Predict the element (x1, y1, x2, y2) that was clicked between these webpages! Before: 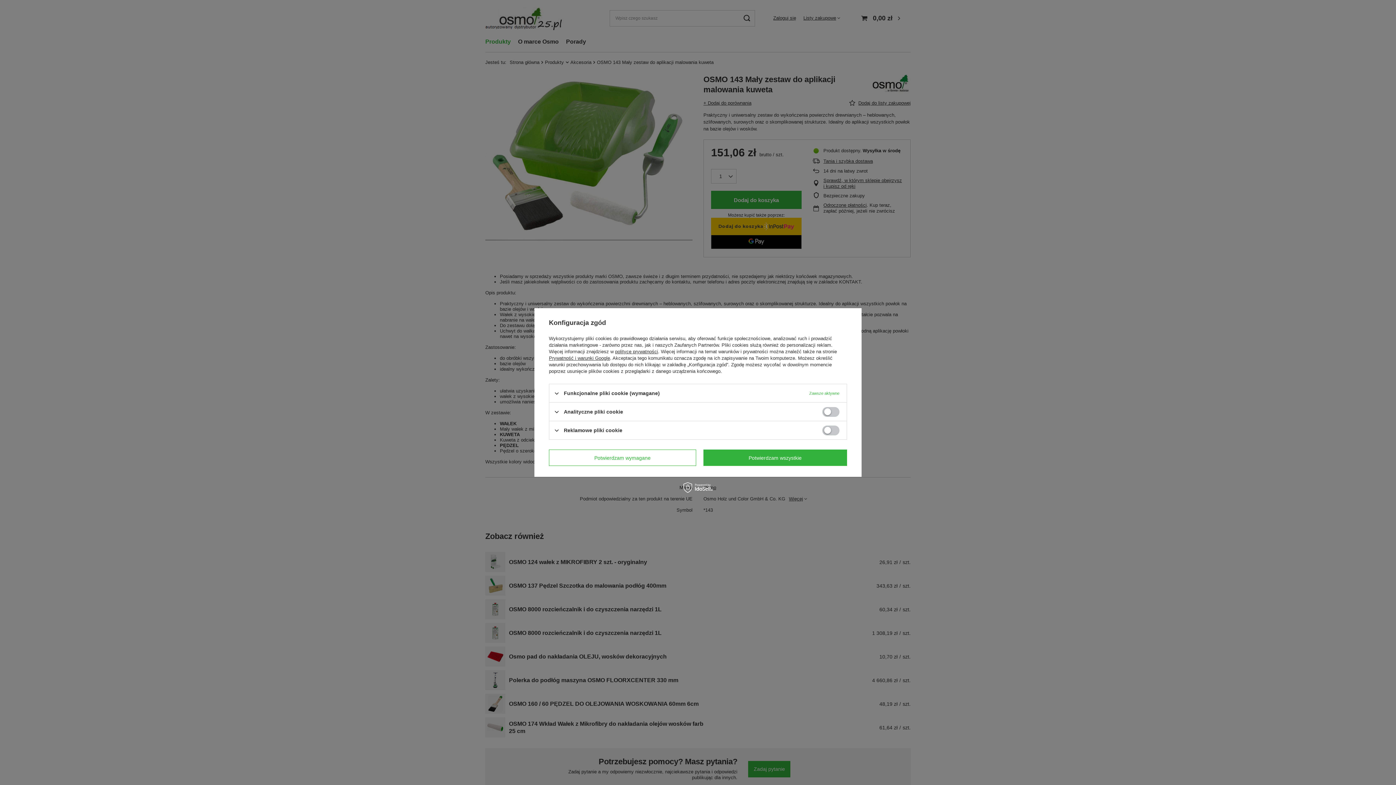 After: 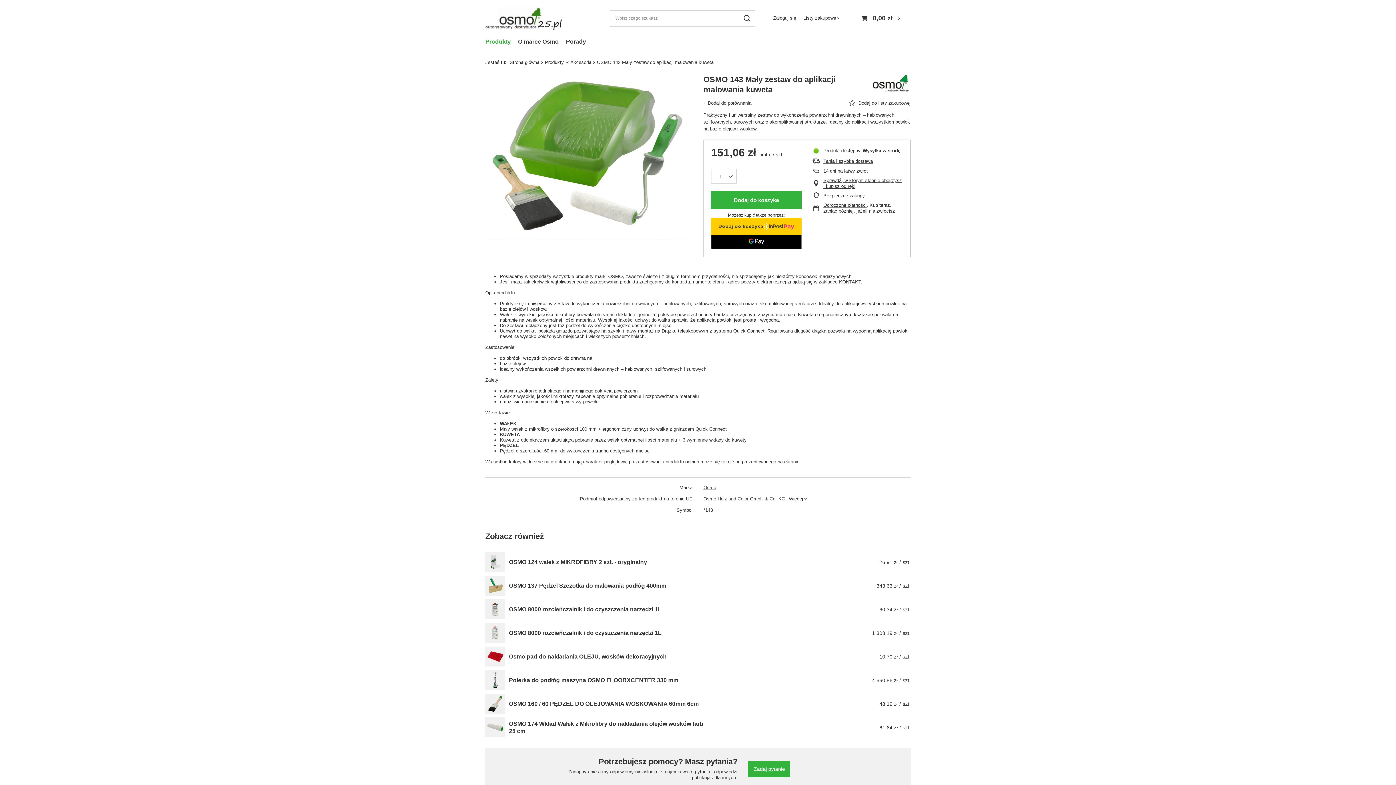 Action: label: Potwierdzam wszystkie bbox: (703, 449, 847, 466)